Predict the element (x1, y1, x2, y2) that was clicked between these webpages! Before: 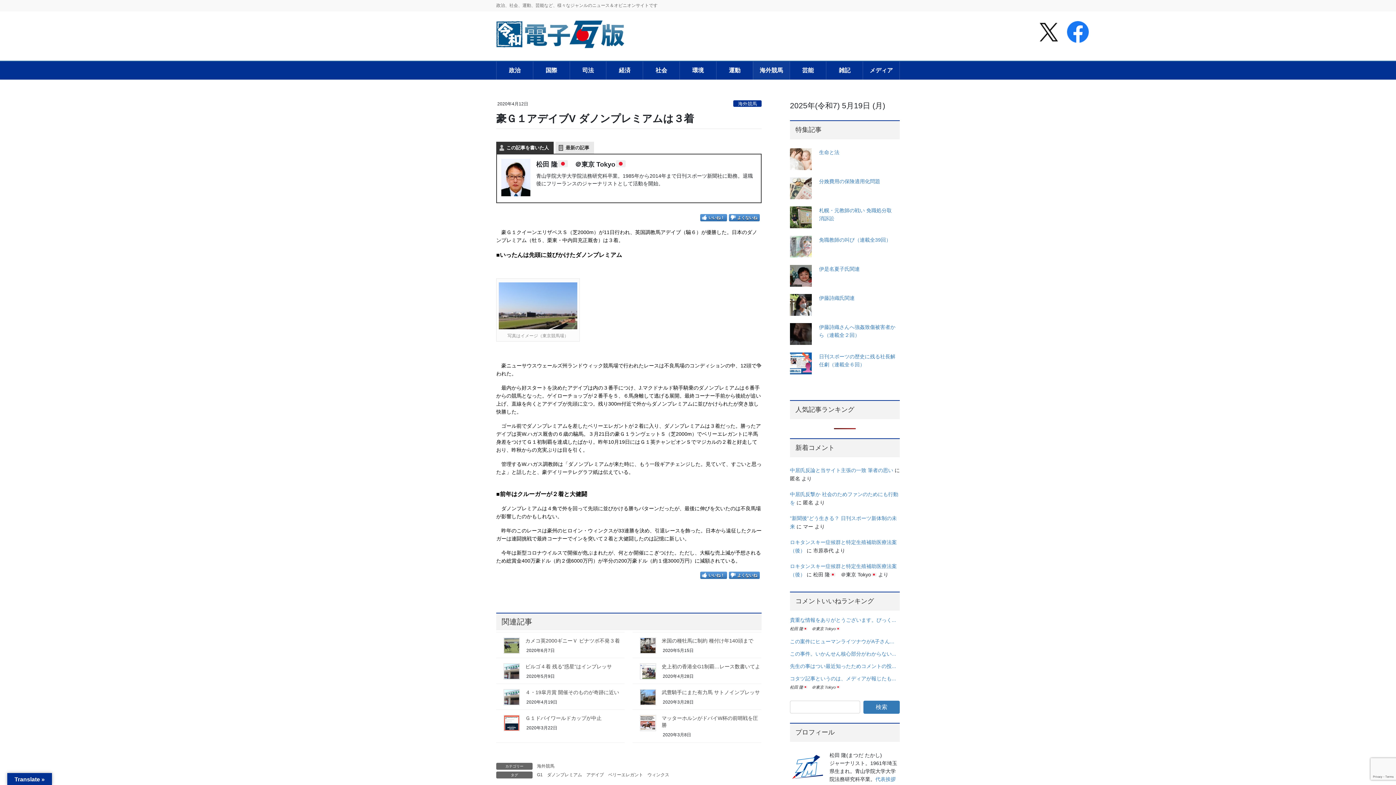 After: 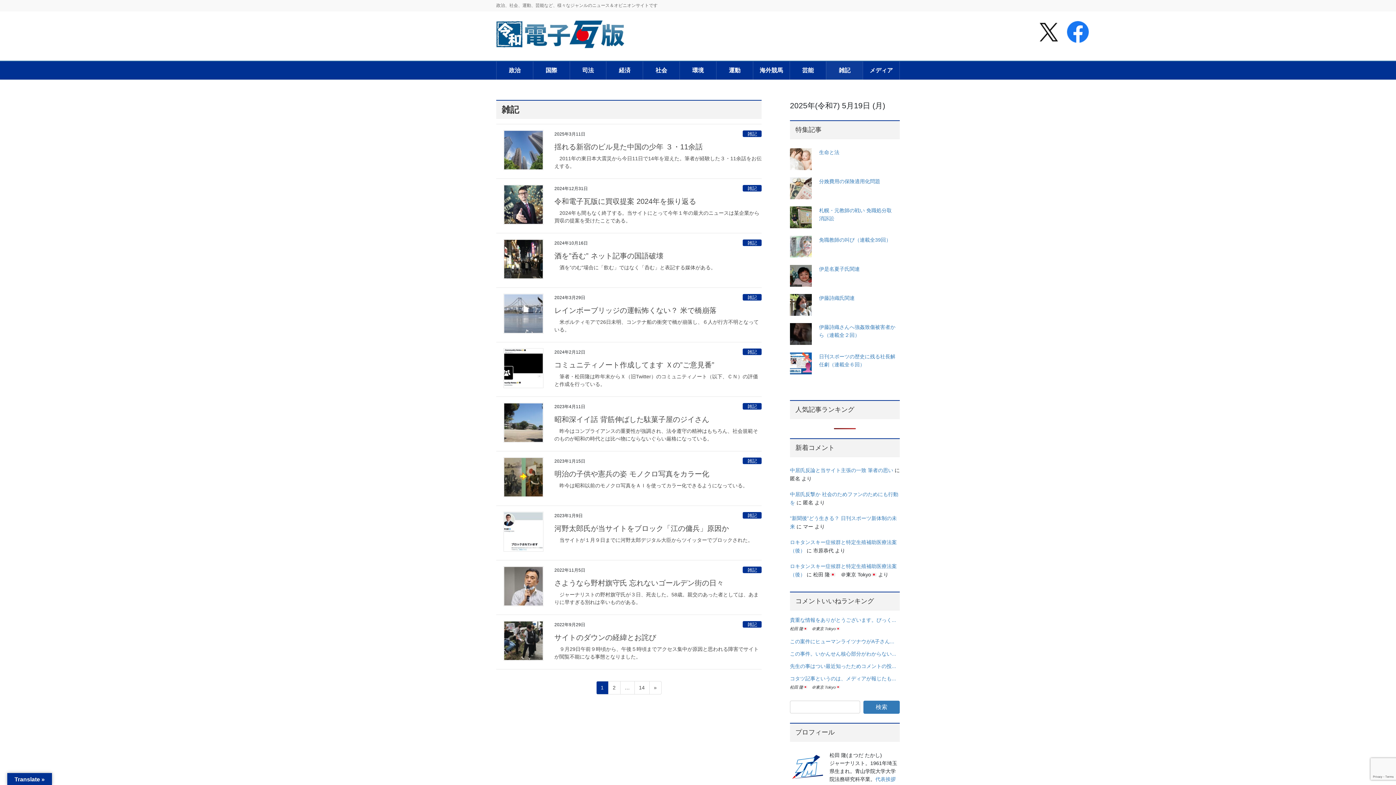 Action: label: 雑記 bbox: (826, 61, 863, 79)